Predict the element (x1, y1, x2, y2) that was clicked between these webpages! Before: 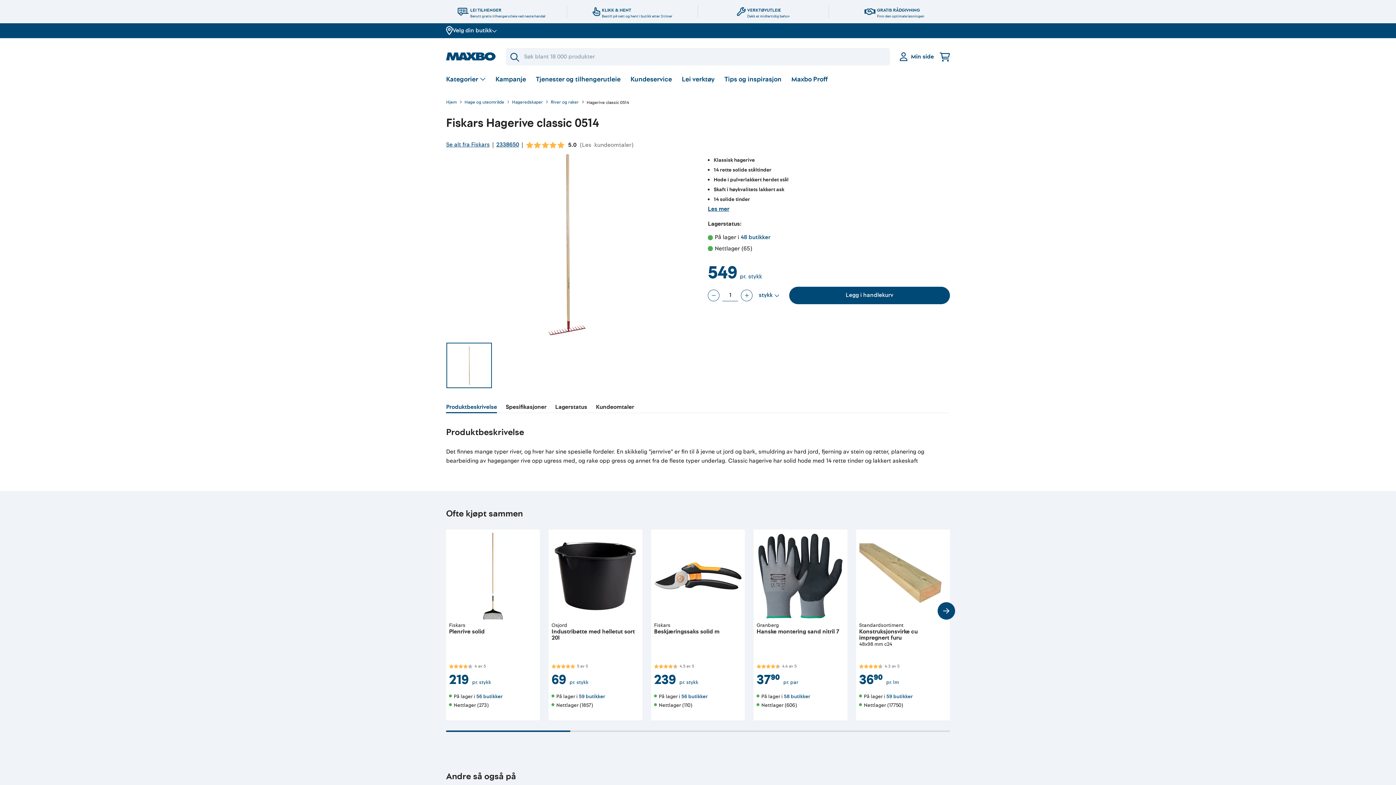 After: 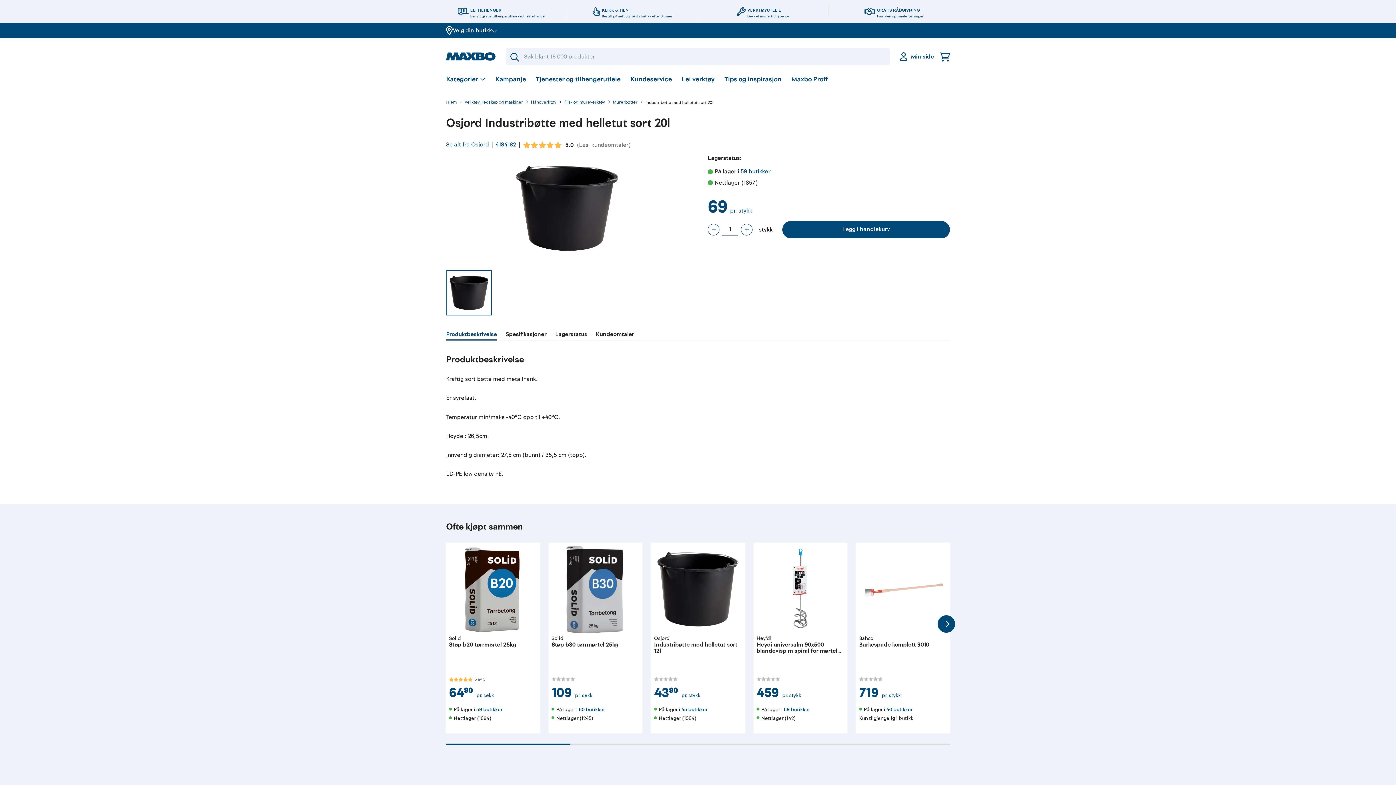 Action: bbox: (551, 540, 639, 725) label: Osjord
Industribøtte med helletut sort 20l
Karakter: 
5.0 av 5 mulige
5 av 5
69pr. stykk
På lager i 59 butikker
Nettlager (1857)